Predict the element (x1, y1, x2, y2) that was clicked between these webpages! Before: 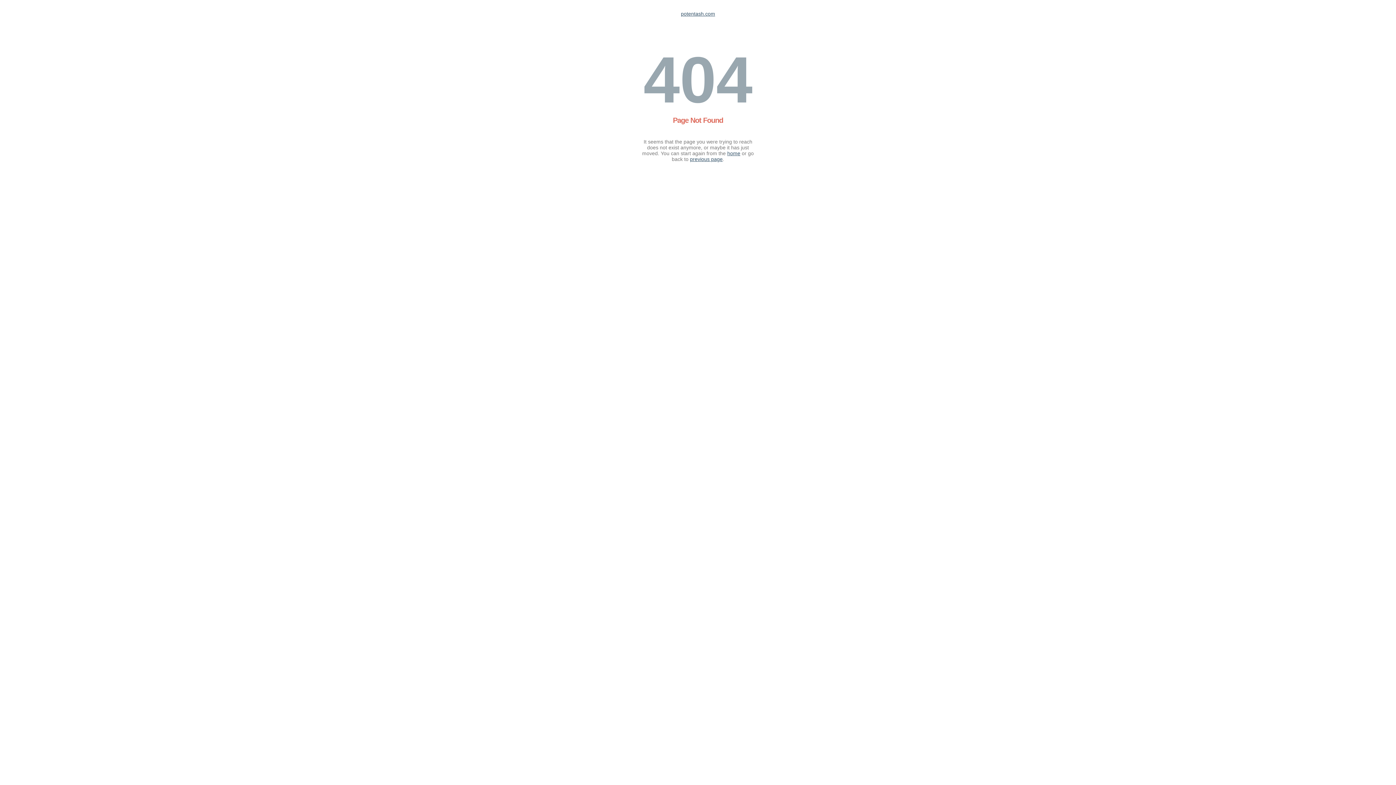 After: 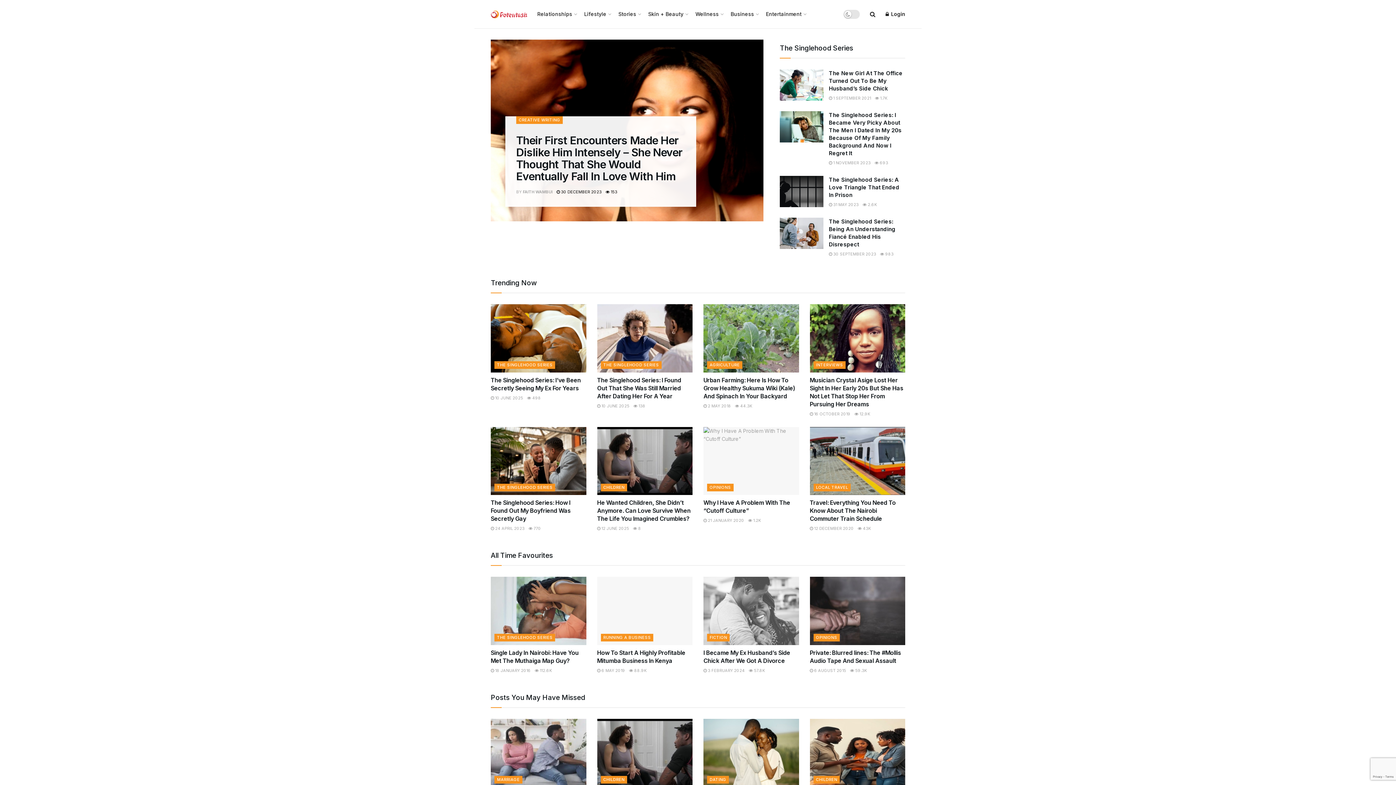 Action: label: potentash.com bbox: (681, 10, 715, 16)